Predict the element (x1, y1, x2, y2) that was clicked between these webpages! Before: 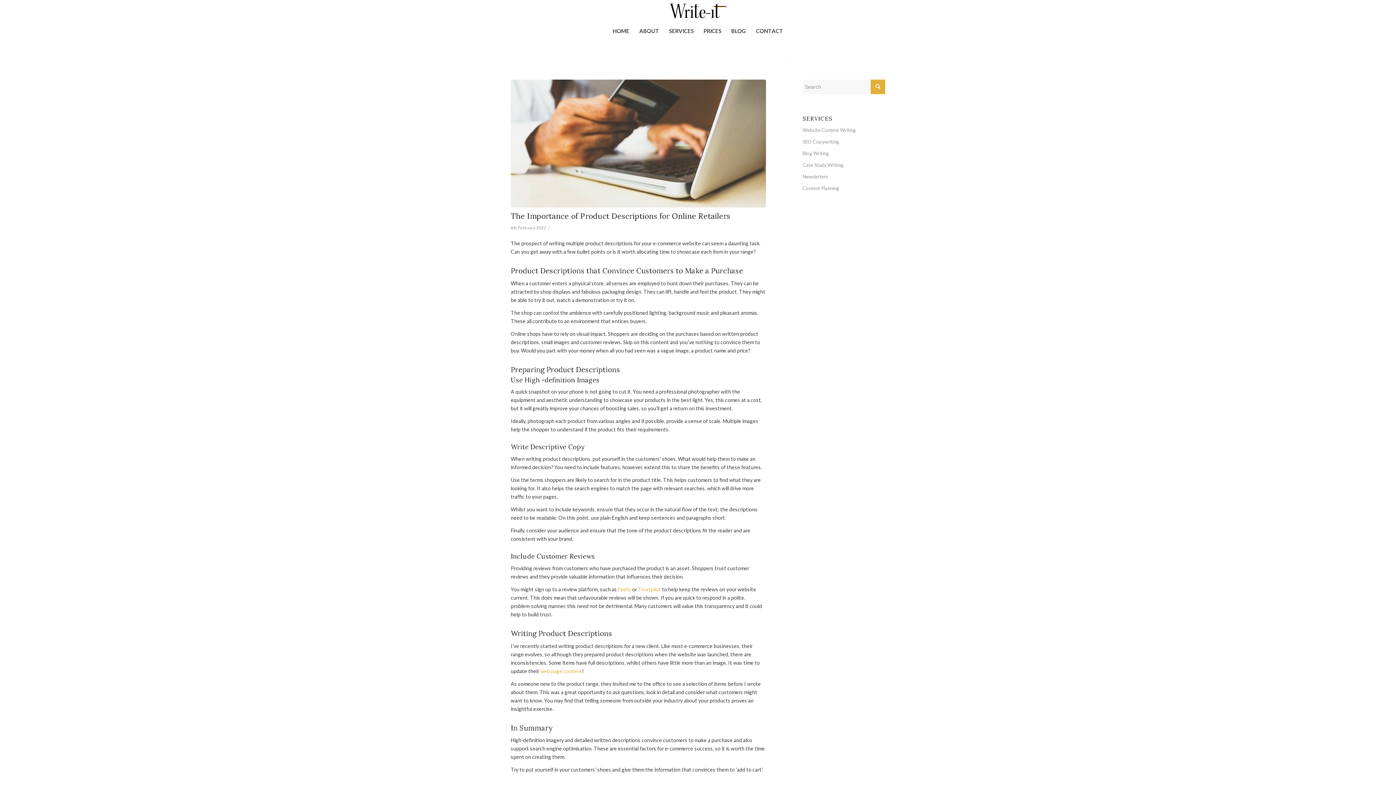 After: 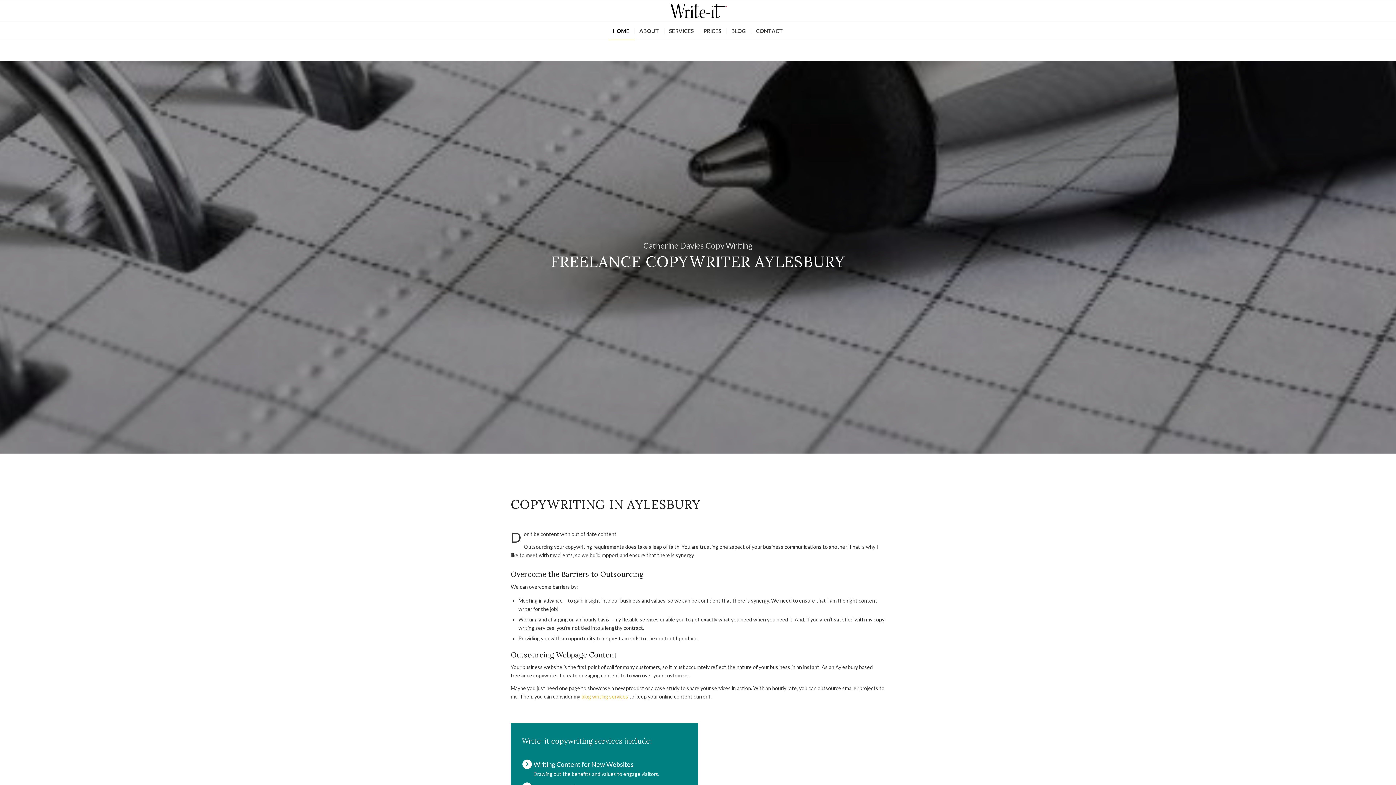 Action: bbox: (665, 0, 730, 21)